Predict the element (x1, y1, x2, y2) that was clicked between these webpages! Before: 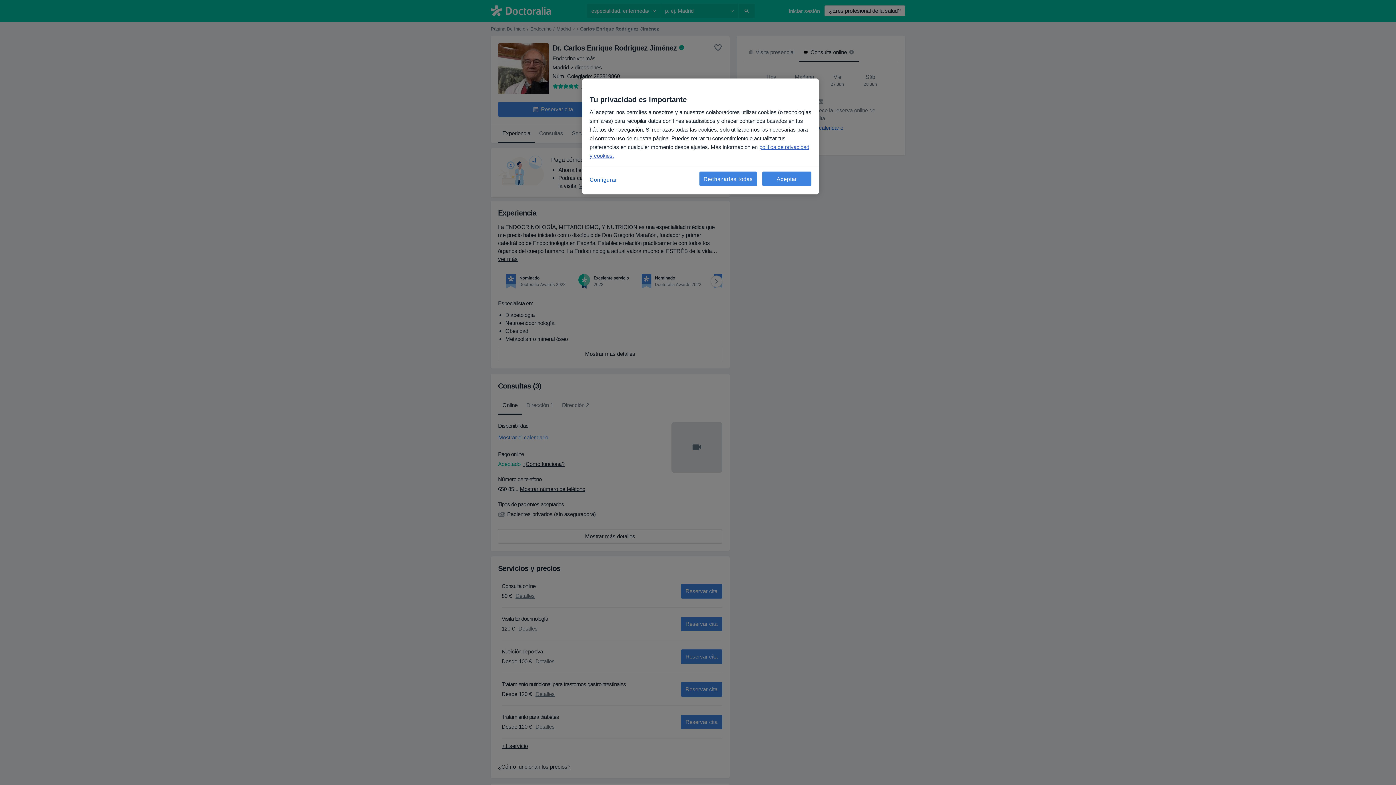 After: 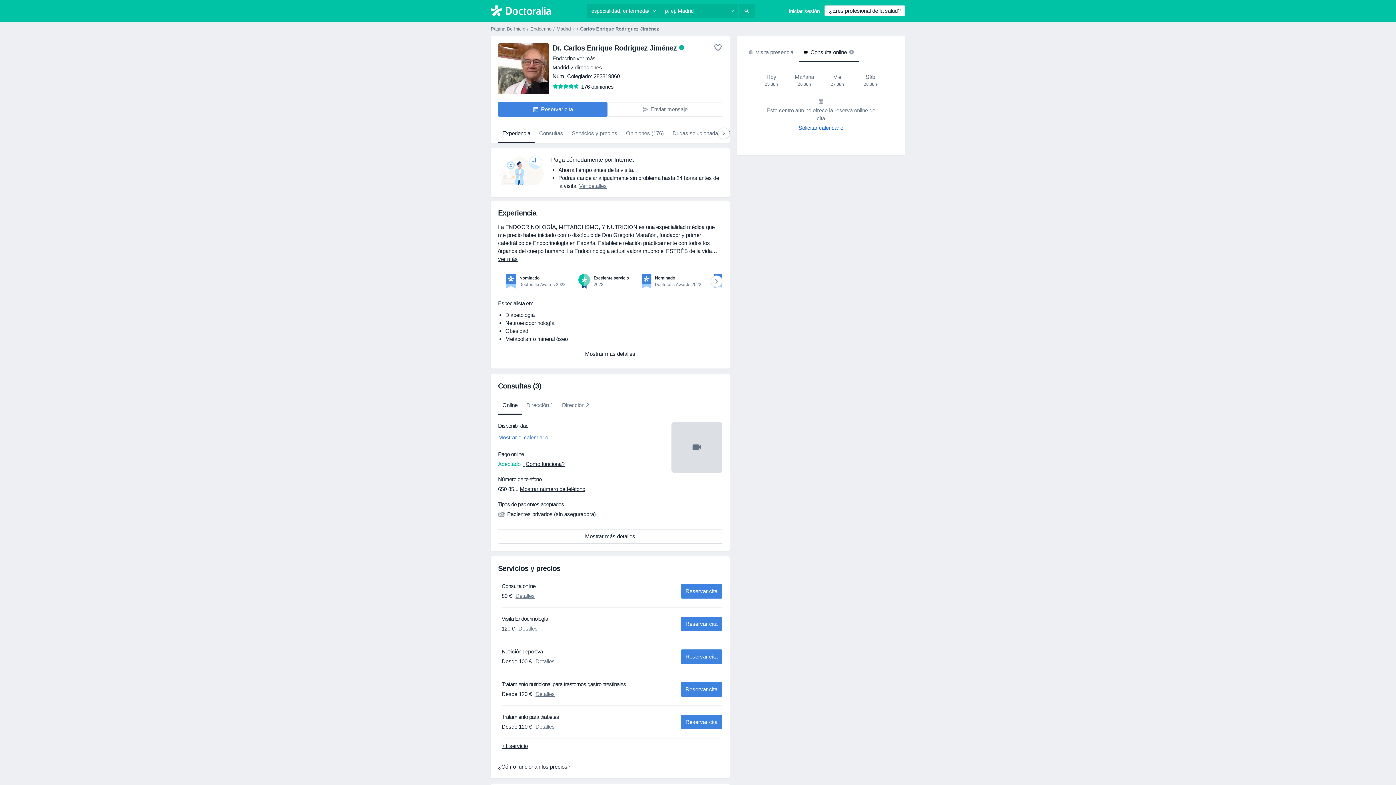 Action: bbox: (699, 171, 757, 186) label: Rechazarlas todas